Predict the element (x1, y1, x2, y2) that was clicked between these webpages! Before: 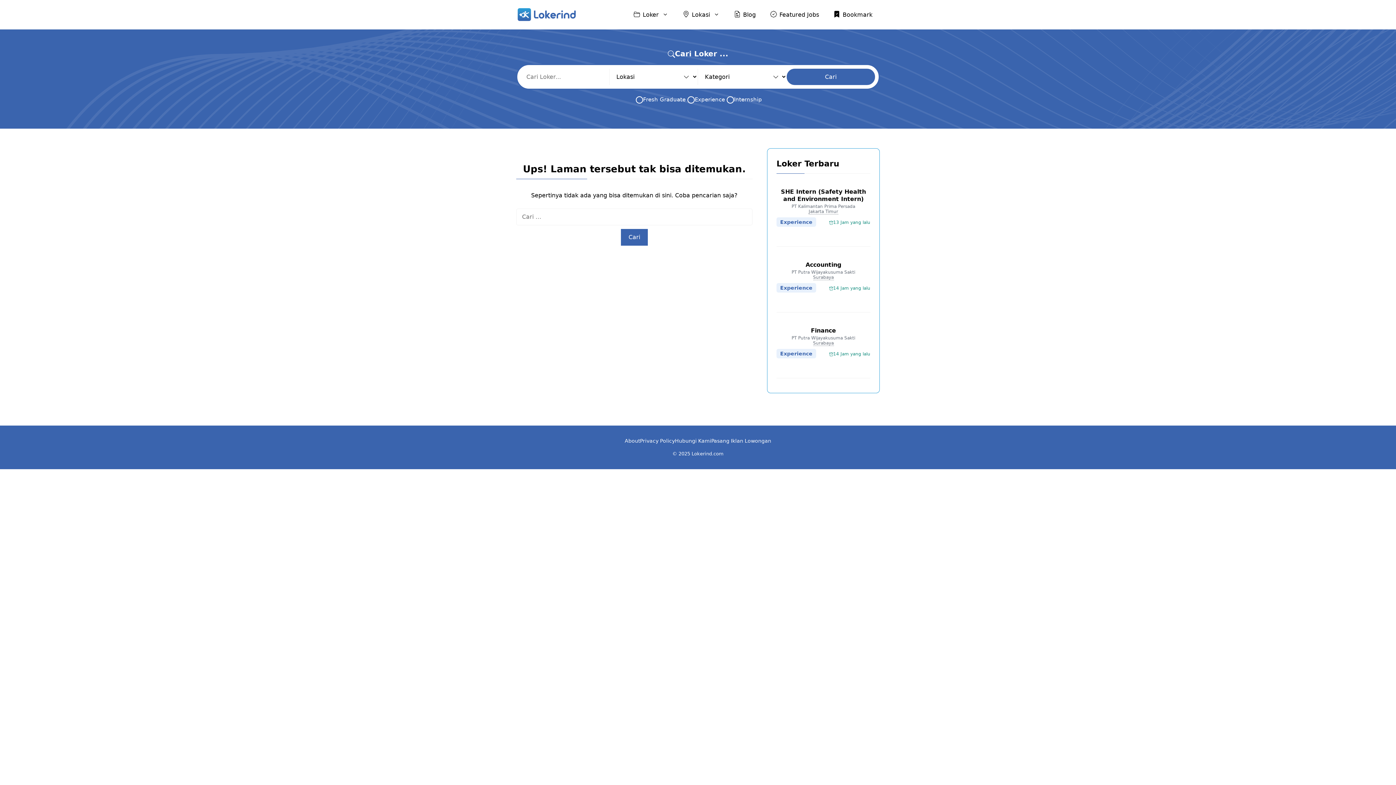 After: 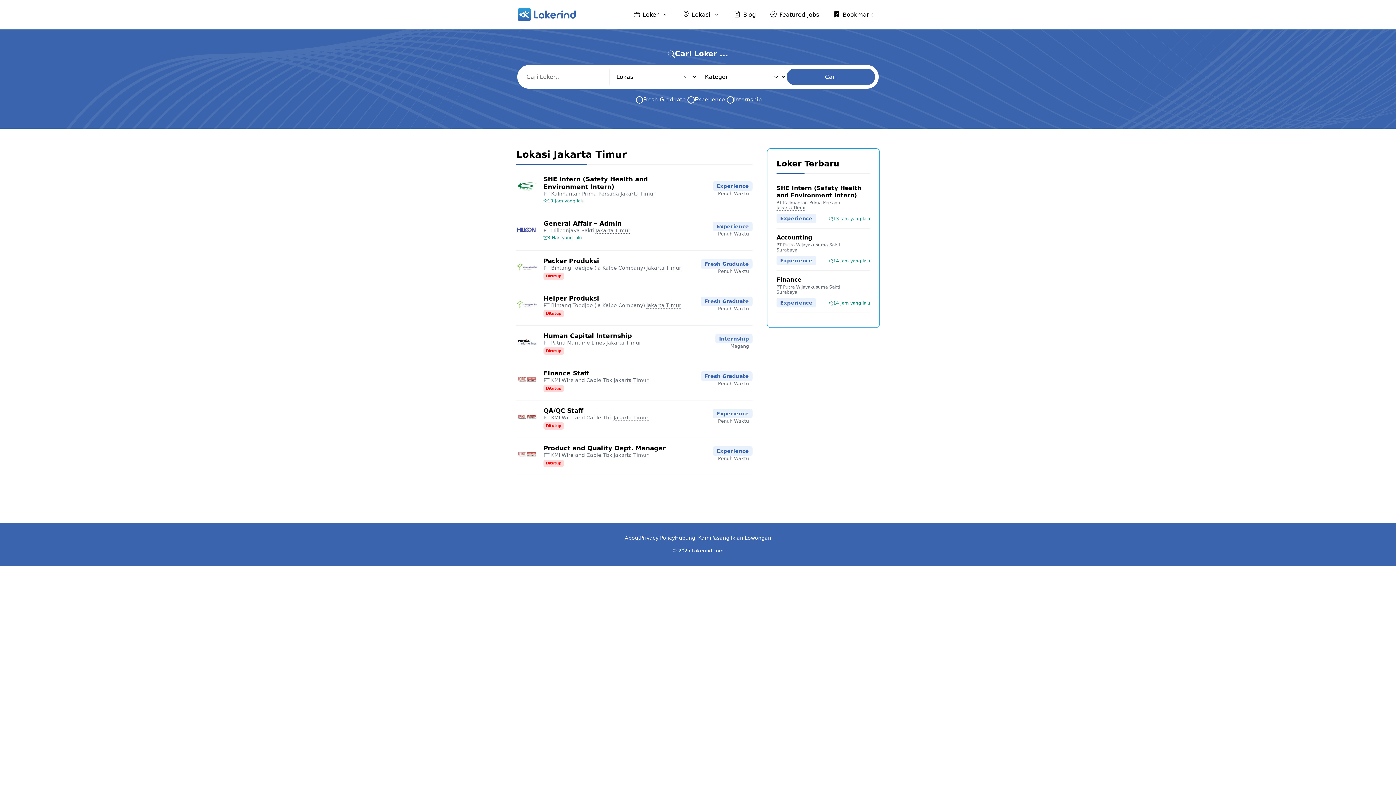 Action: bbox: (808, 209, 838, 214) label: Jakarta Timur